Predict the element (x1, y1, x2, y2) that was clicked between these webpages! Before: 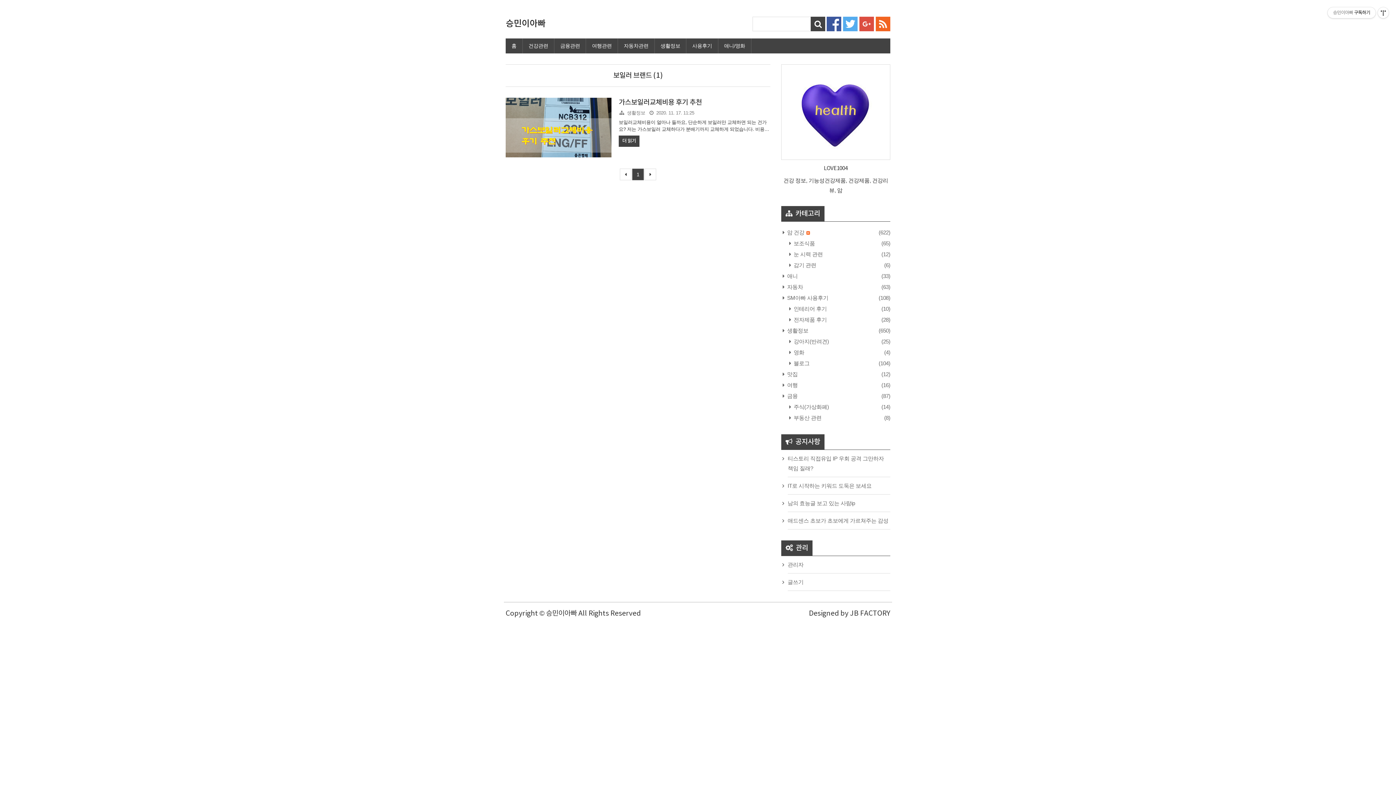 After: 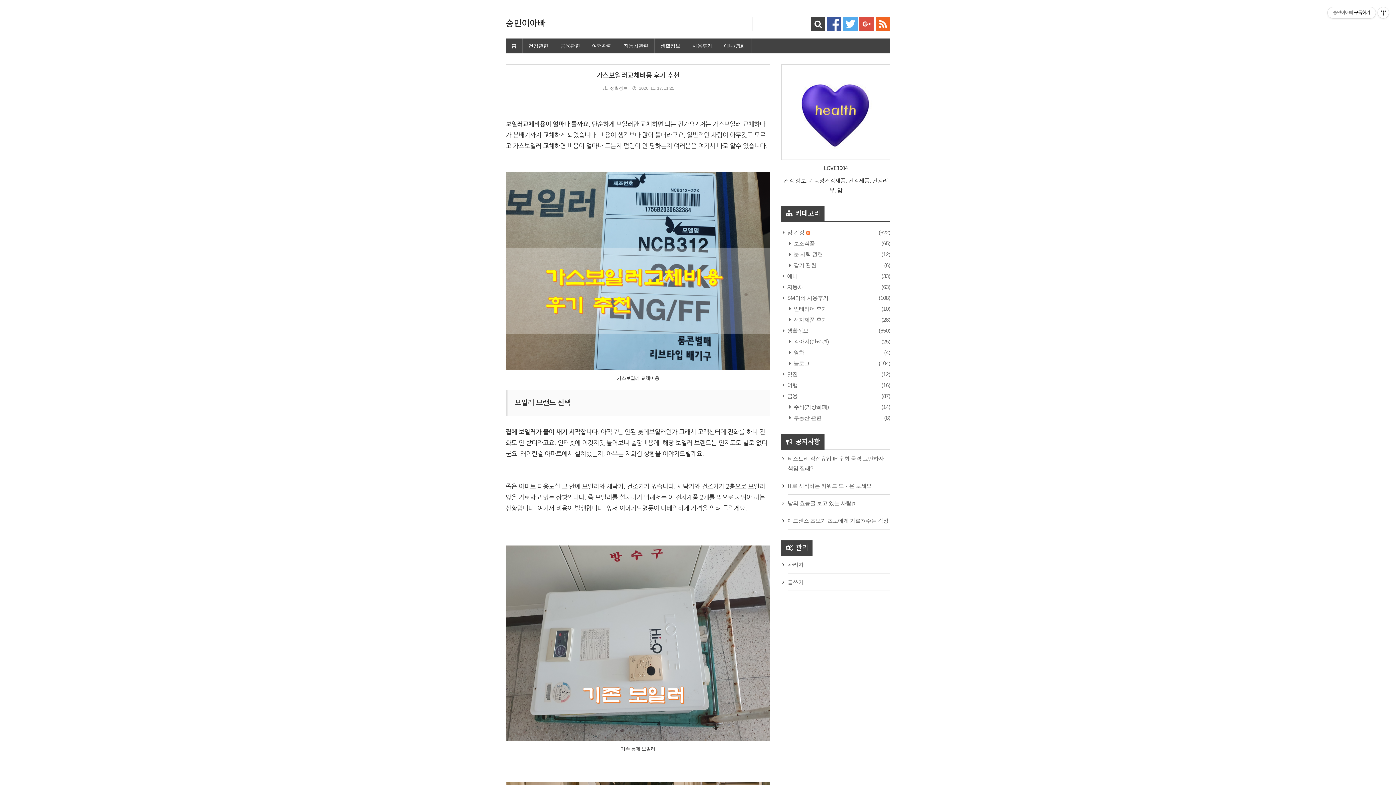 Action: label: 가스보일러교체비용 후기 추천 bbox: (618, 98, 702, 106)